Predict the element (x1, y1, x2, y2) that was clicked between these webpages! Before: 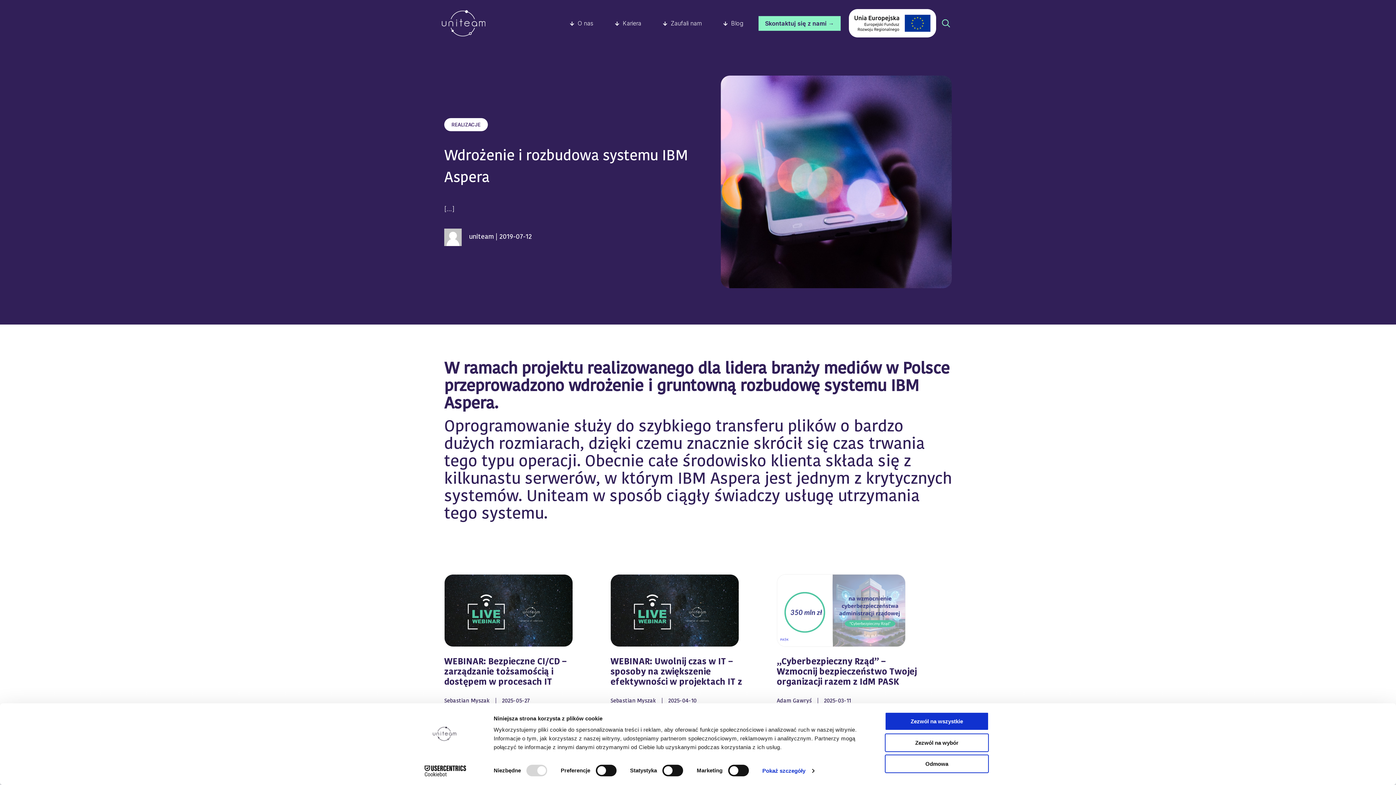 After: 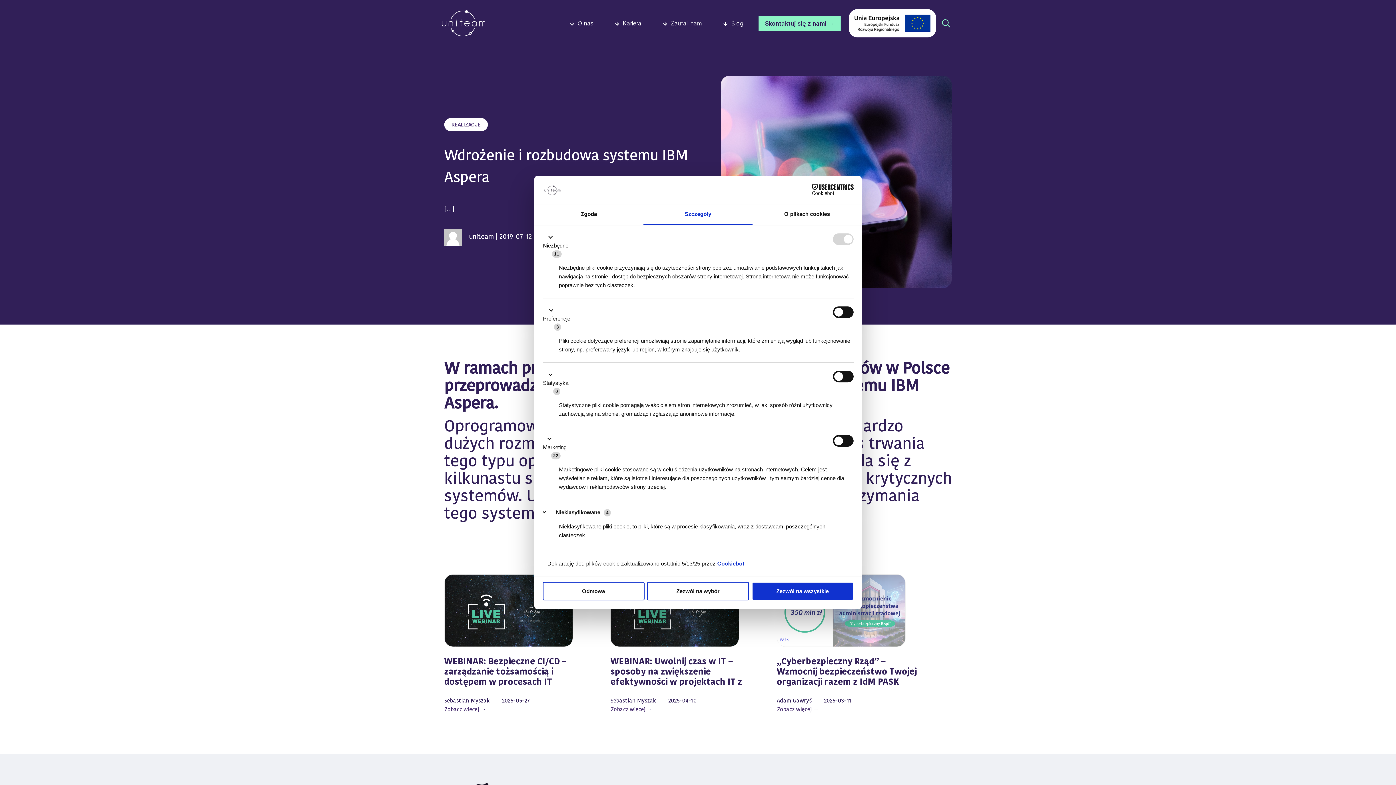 Action: bbox: (762, 765, 814, 776) label: Pokaż szczegóły